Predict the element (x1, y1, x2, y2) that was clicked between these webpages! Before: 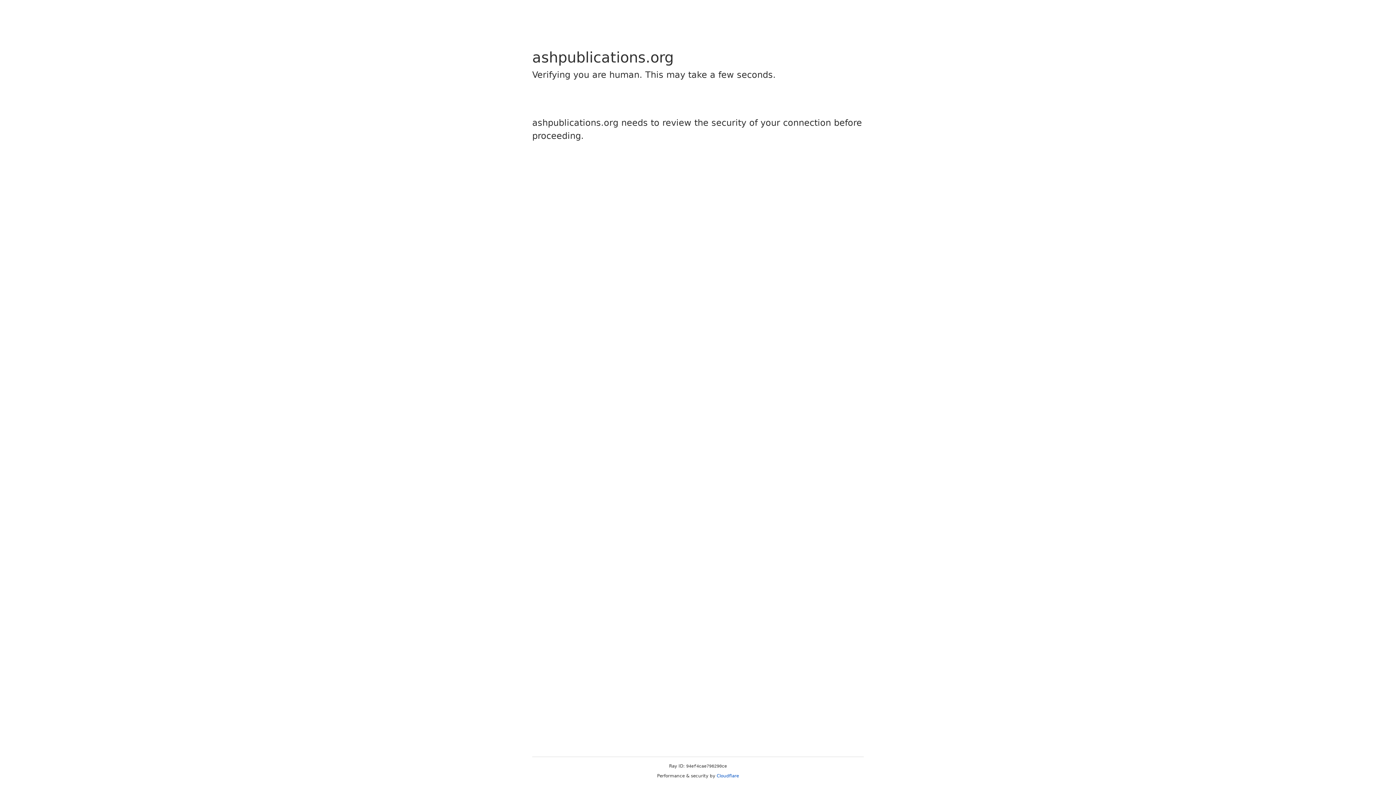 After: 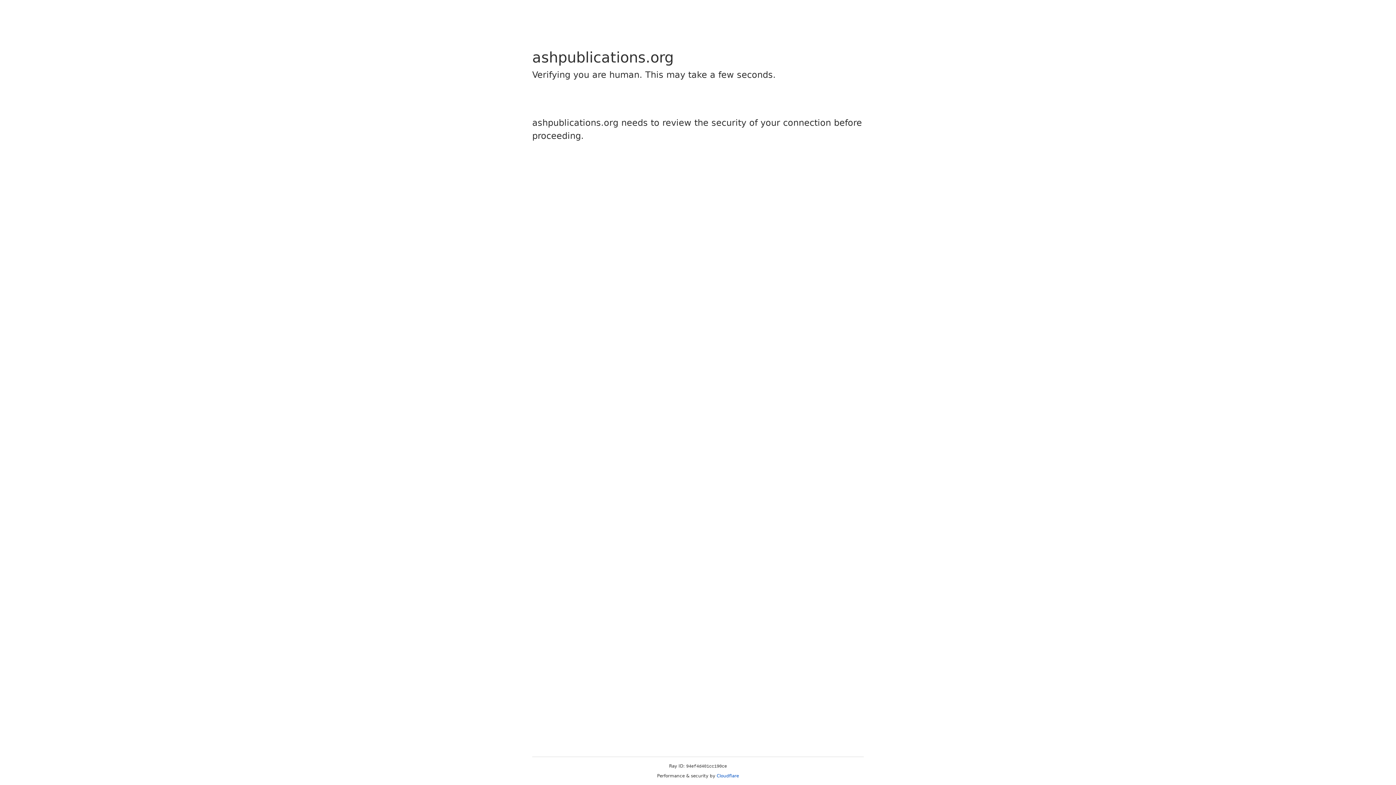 Action: label: Cloudflare bbox: (716, 773, 739, 778)